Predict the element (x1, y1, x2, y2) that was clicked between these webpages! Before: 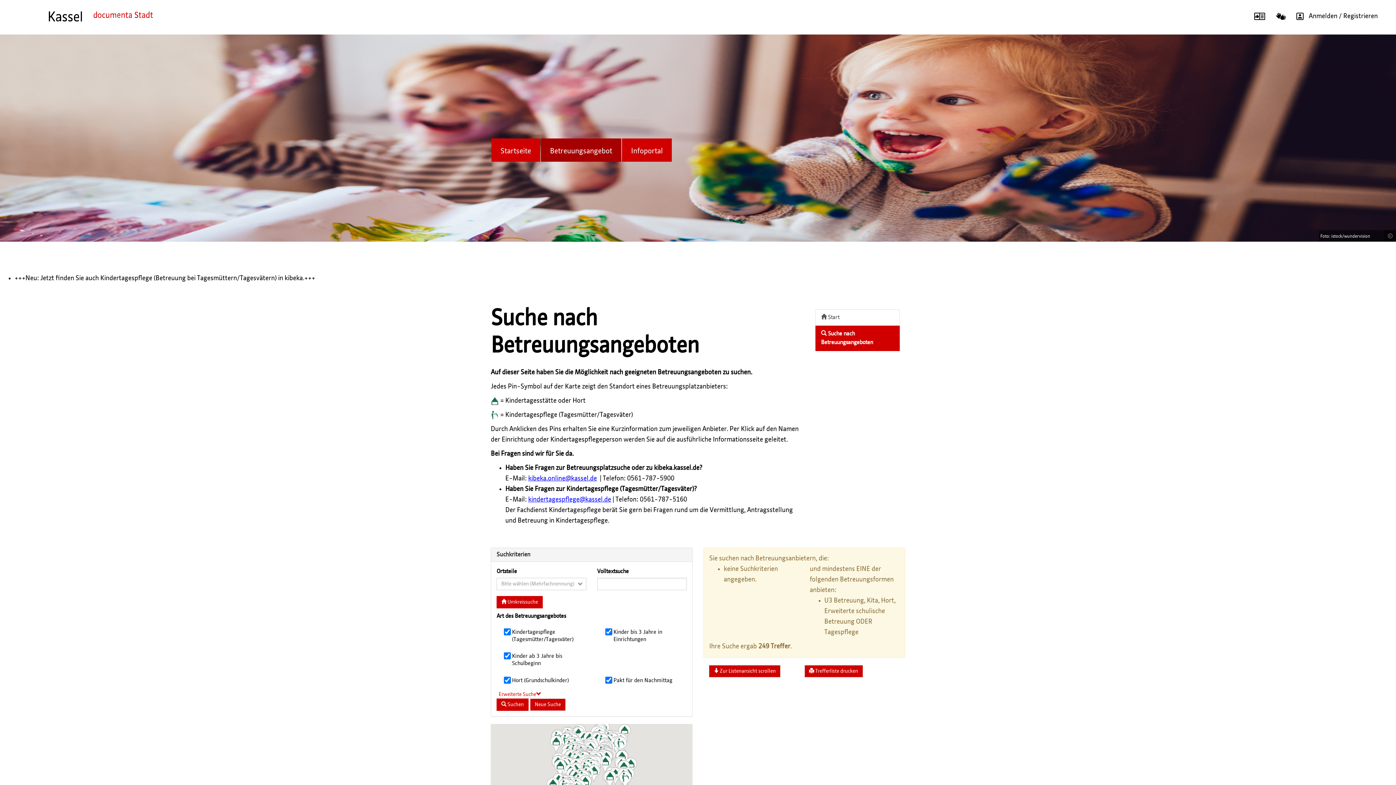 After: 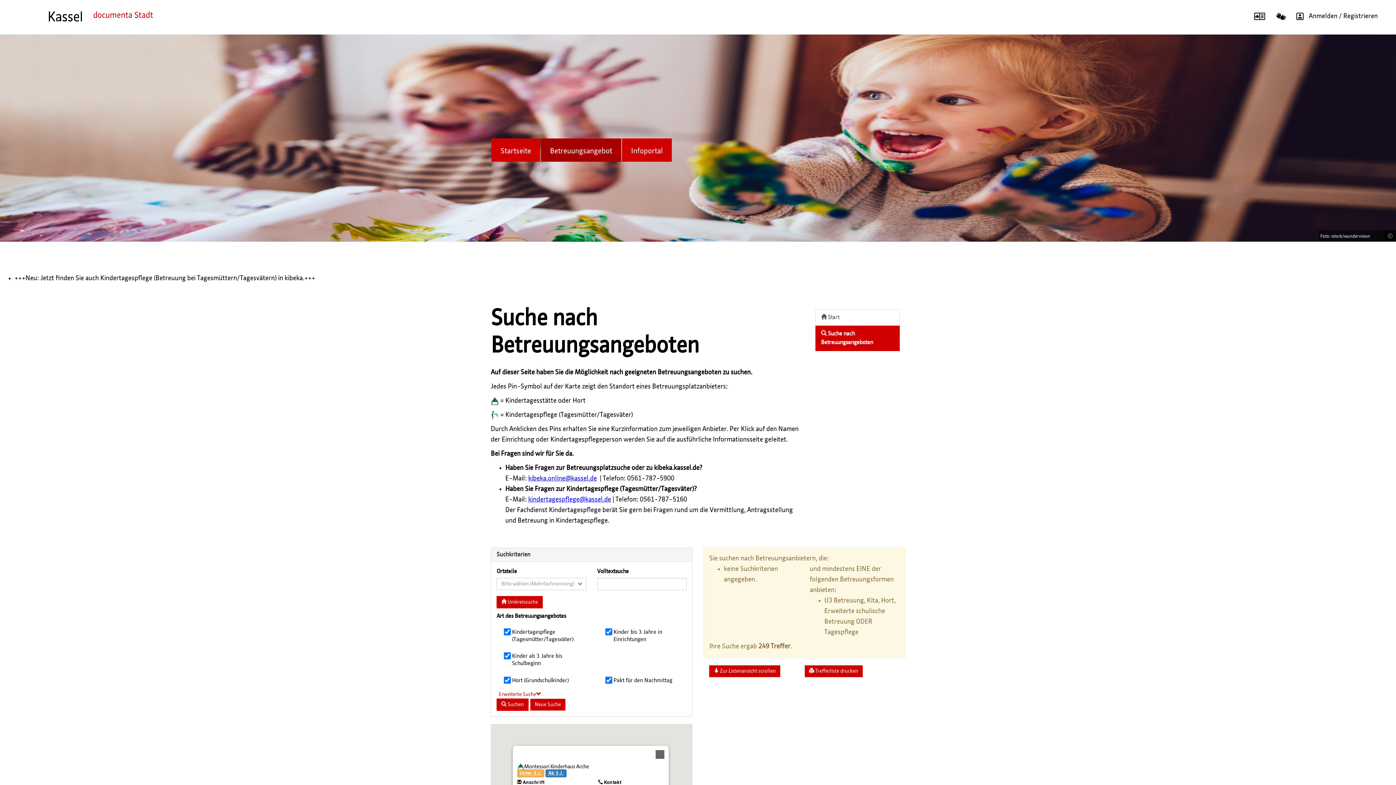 Action: bbox: (544, 732, 567, 755) label: Montessori Kinderhaus Arche, Rasenallee 83